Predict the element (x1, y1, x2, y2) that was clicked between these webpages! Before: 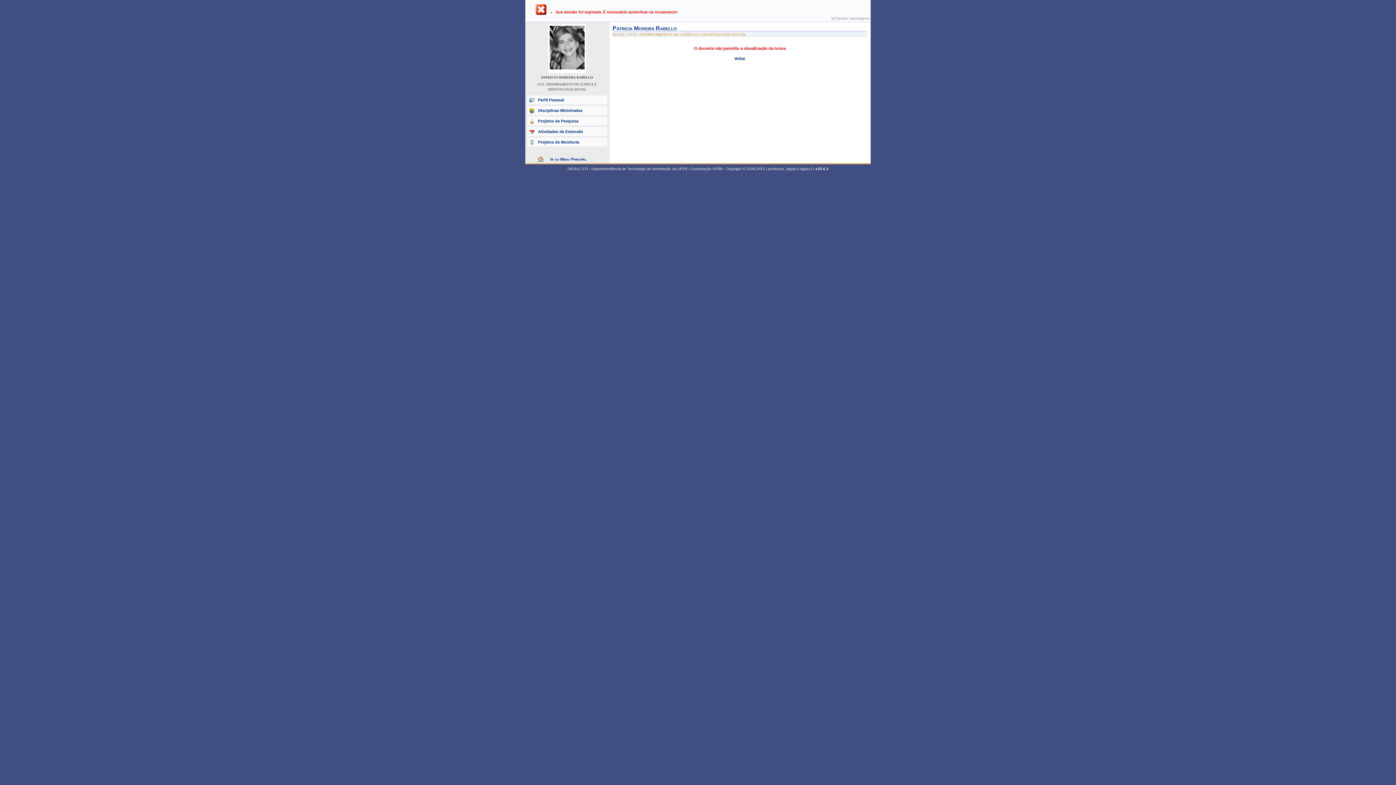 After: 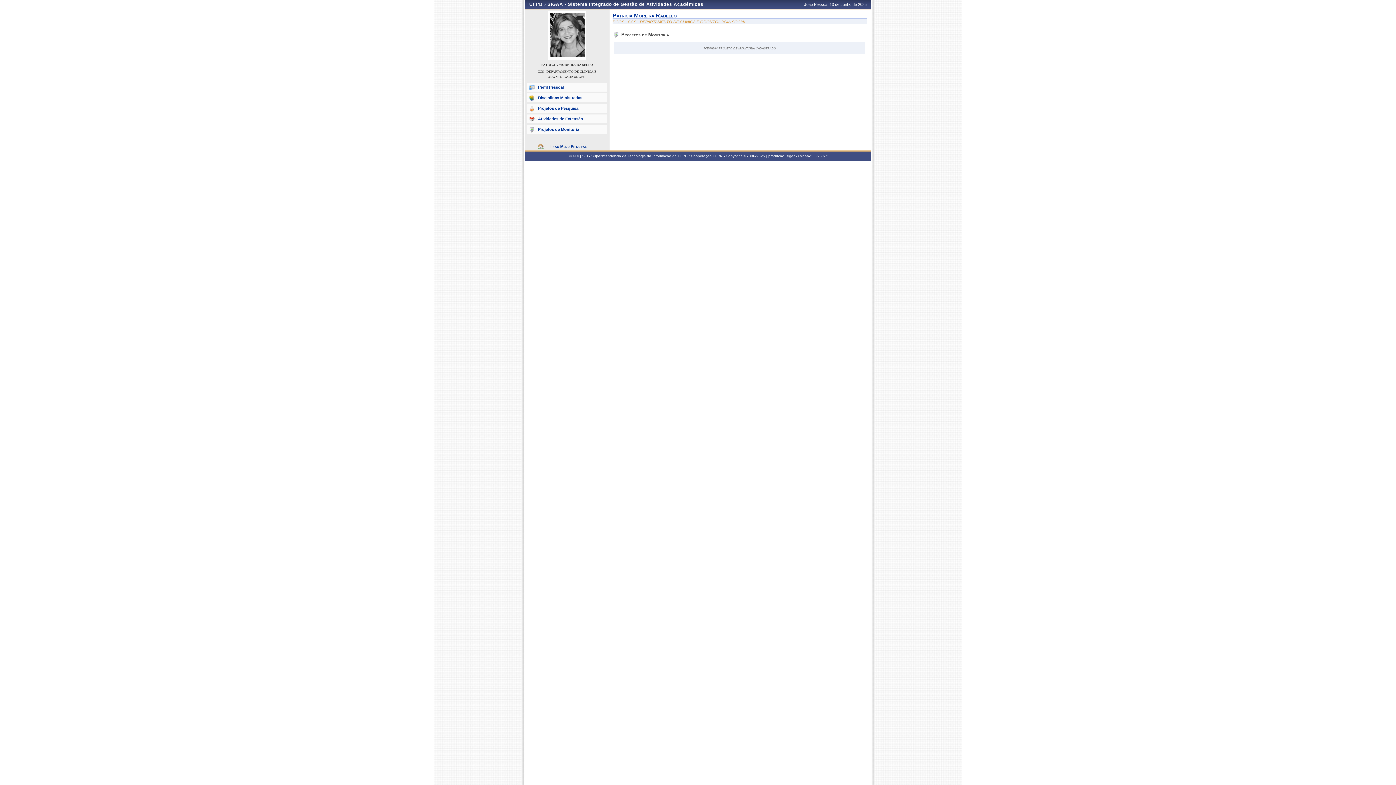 Action: bbox: (527, 137, 607, 146) label: Projetos de Monitoria